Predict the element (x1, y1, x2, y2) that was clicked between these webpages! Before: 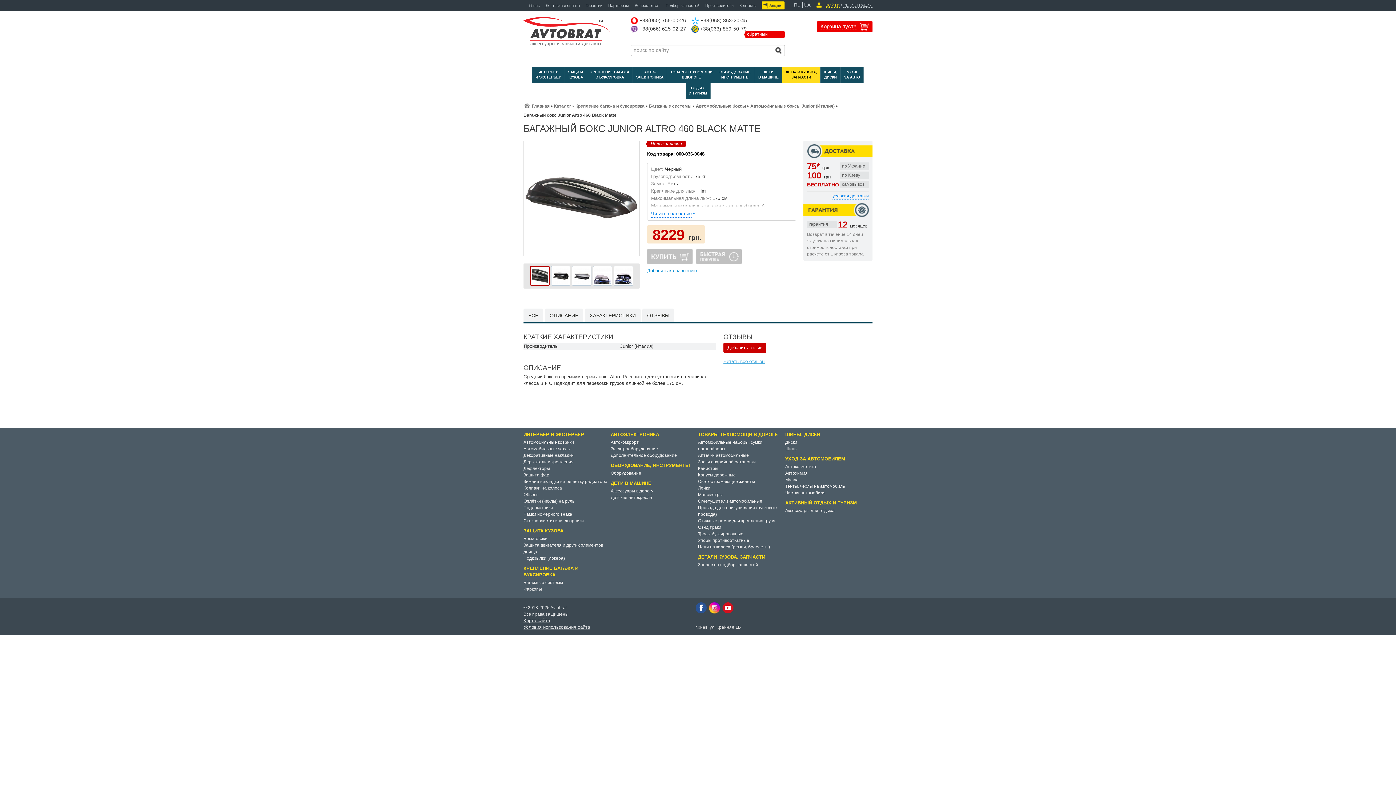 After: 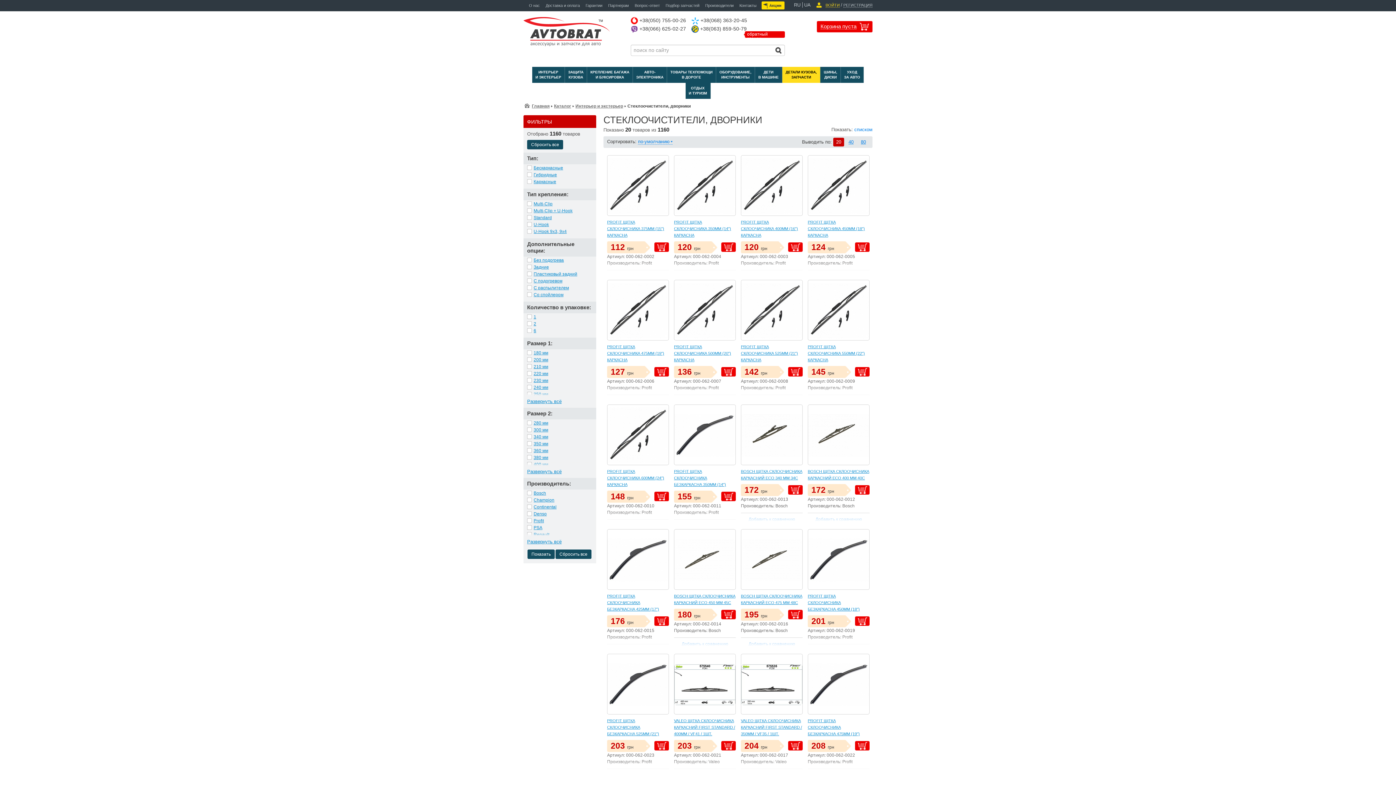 Action: bbox: (523, 518, 584, 523) label: Стеклоочистители, дворники